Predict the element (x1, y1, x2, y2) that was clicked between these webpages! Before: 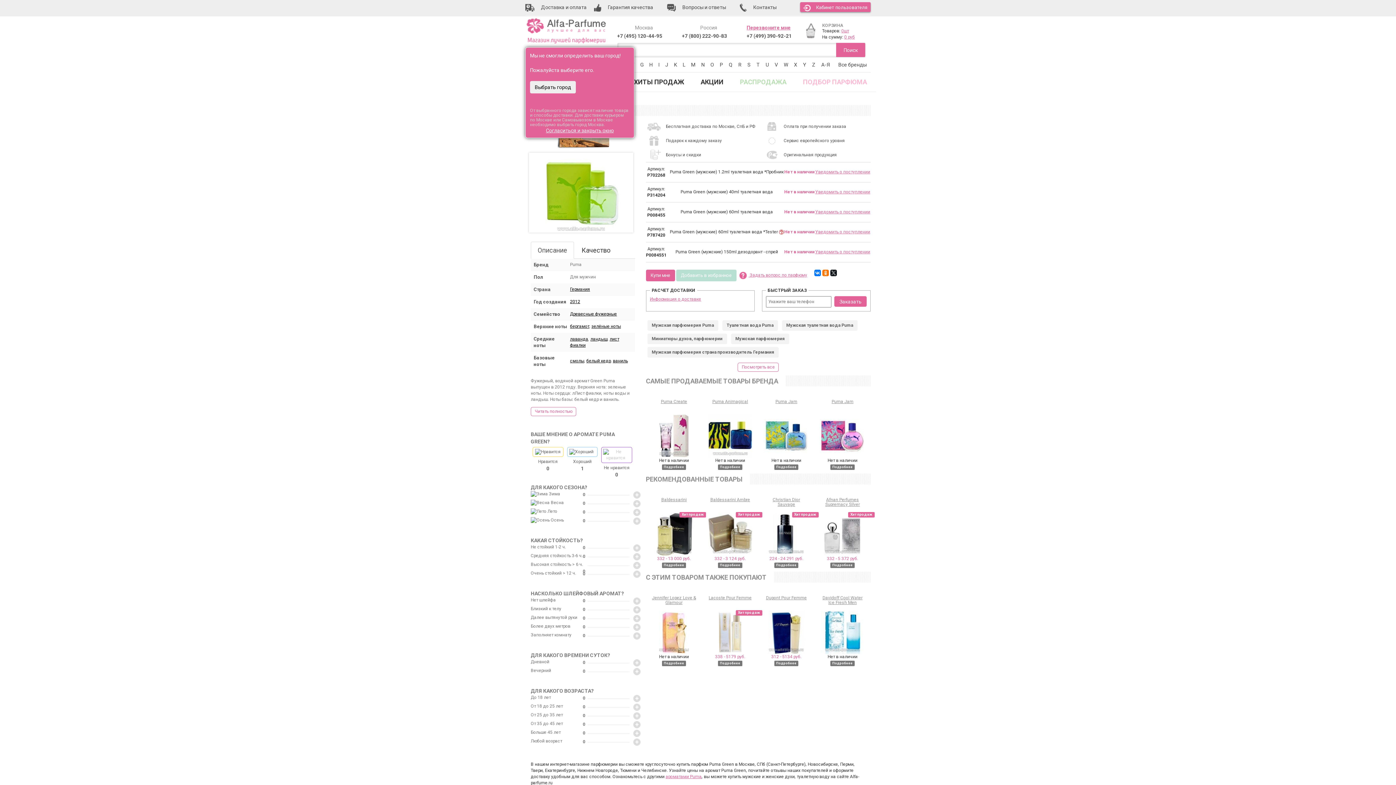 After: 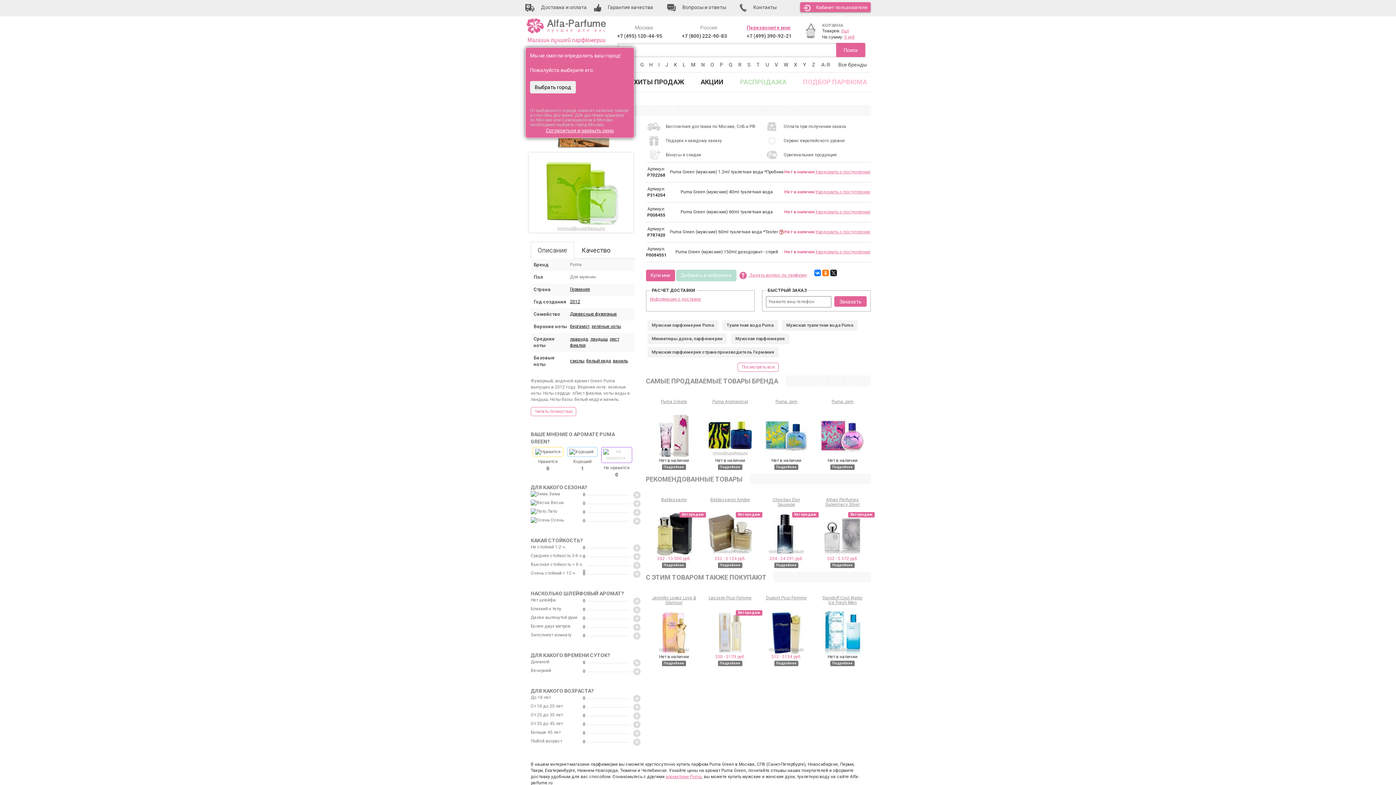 Action: bbox: (633, 659, 640, 667)